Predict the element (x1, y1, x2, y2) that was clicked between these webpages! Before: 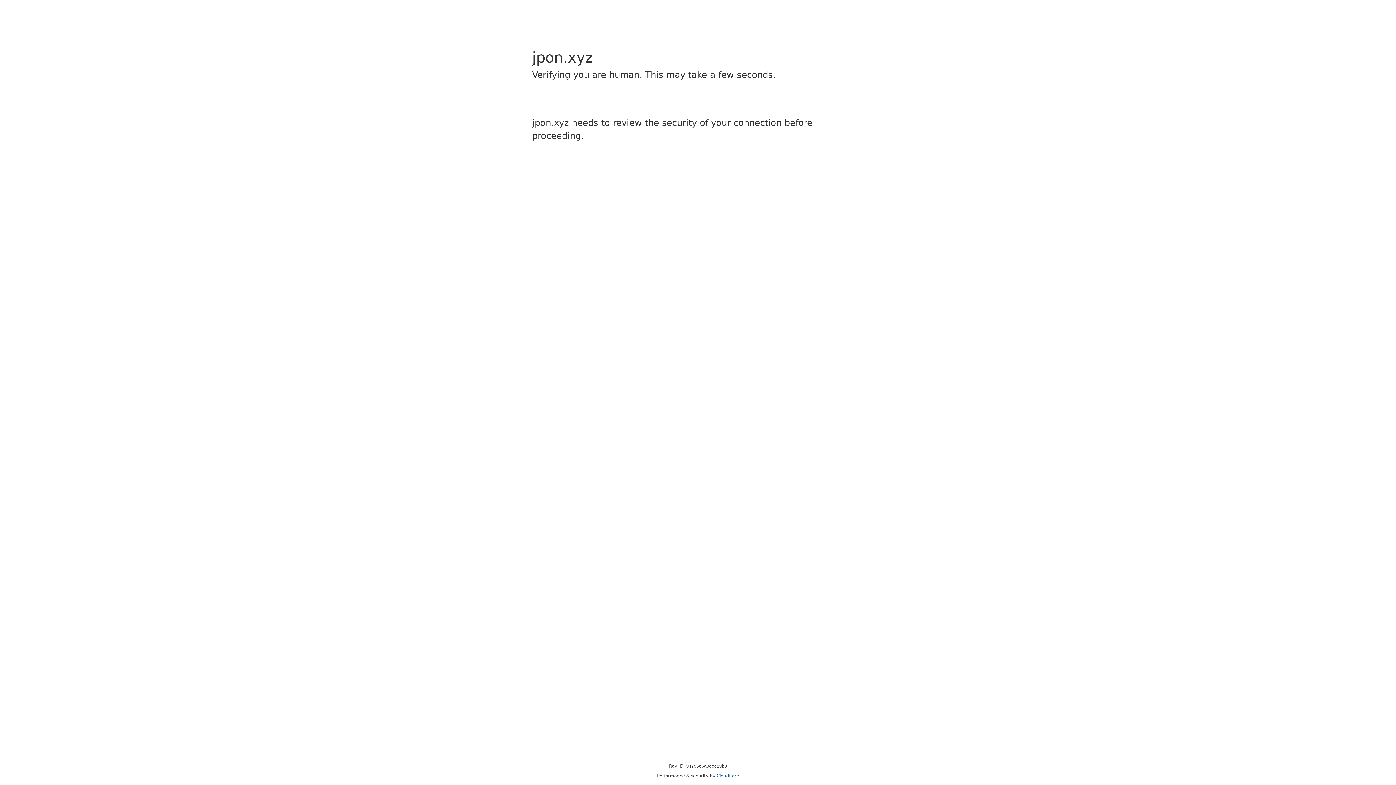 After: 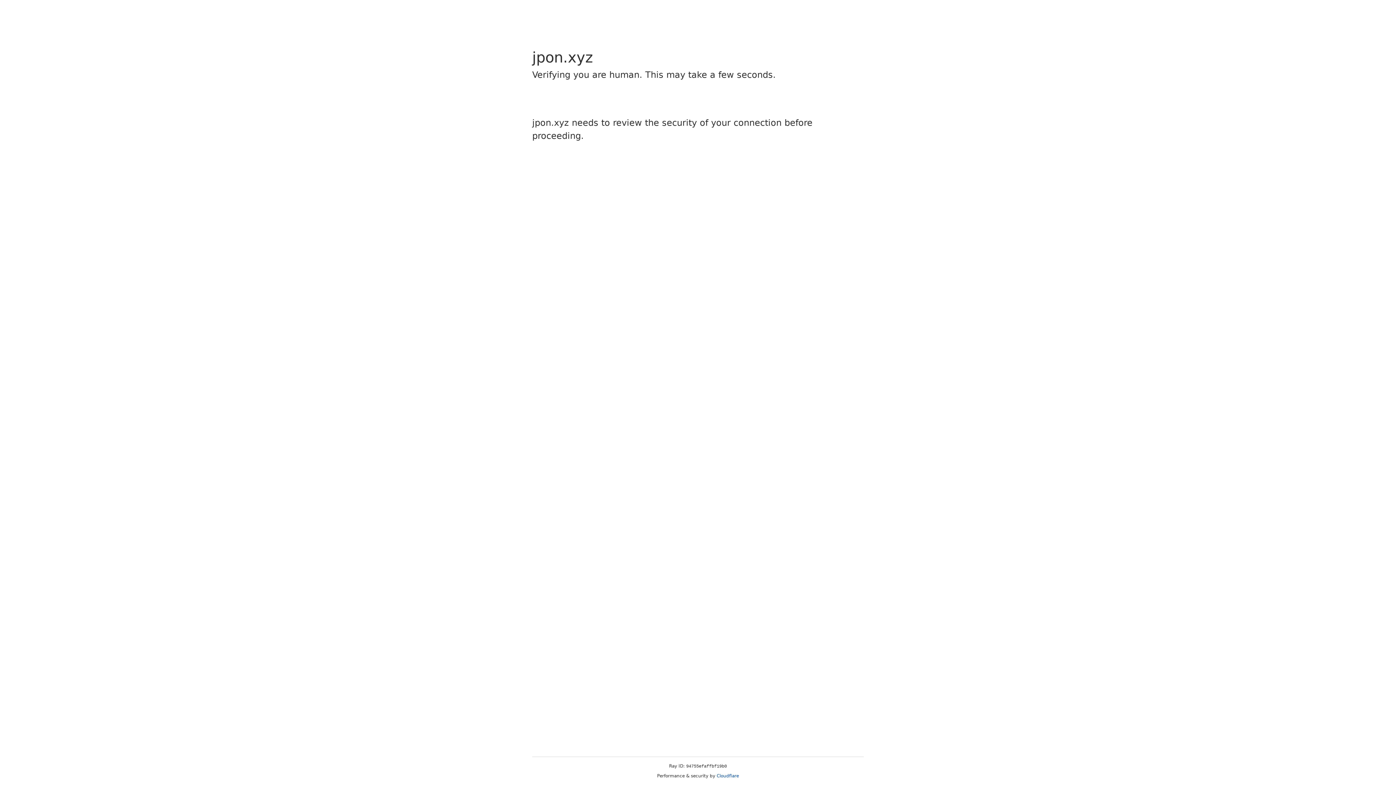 Action: bbox: (716, 773, 739, 778) label: Cloudflare